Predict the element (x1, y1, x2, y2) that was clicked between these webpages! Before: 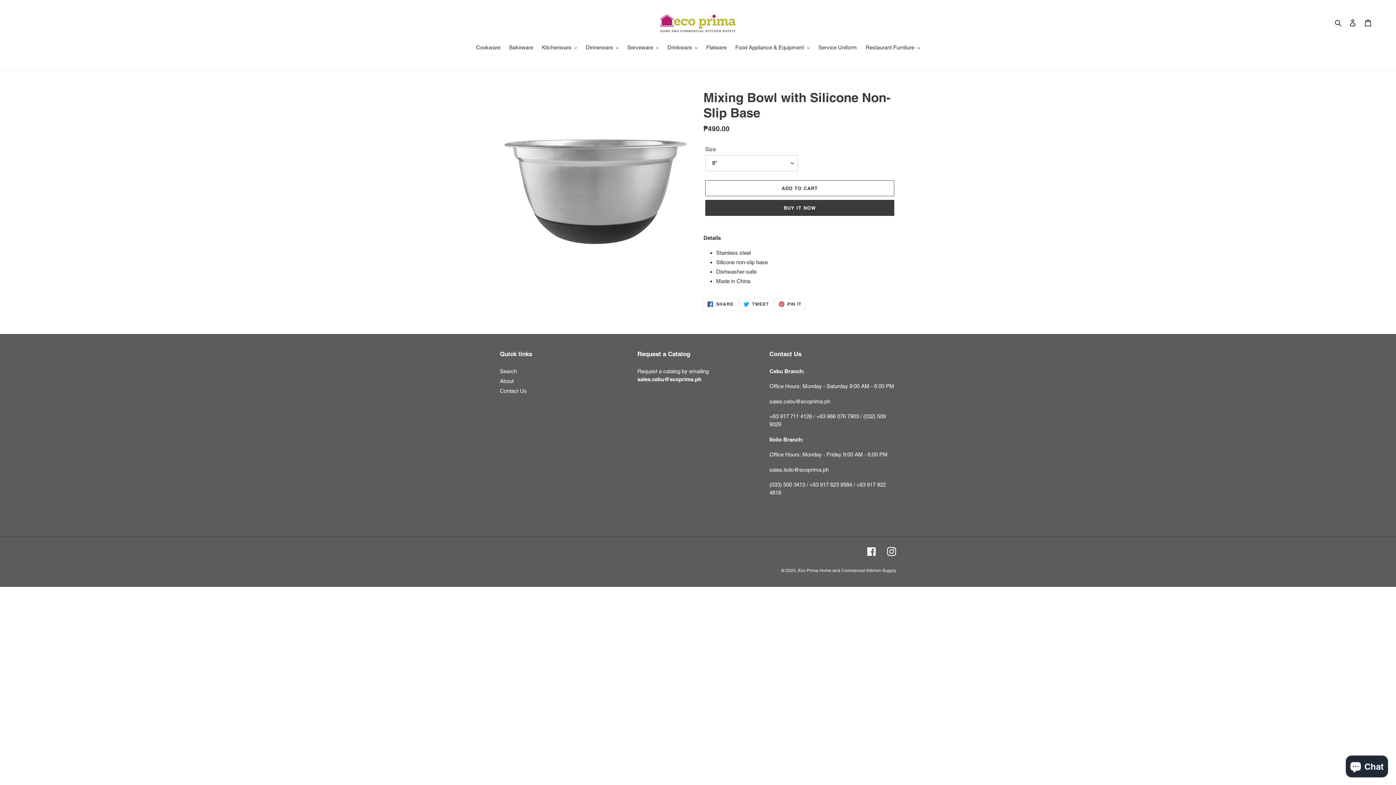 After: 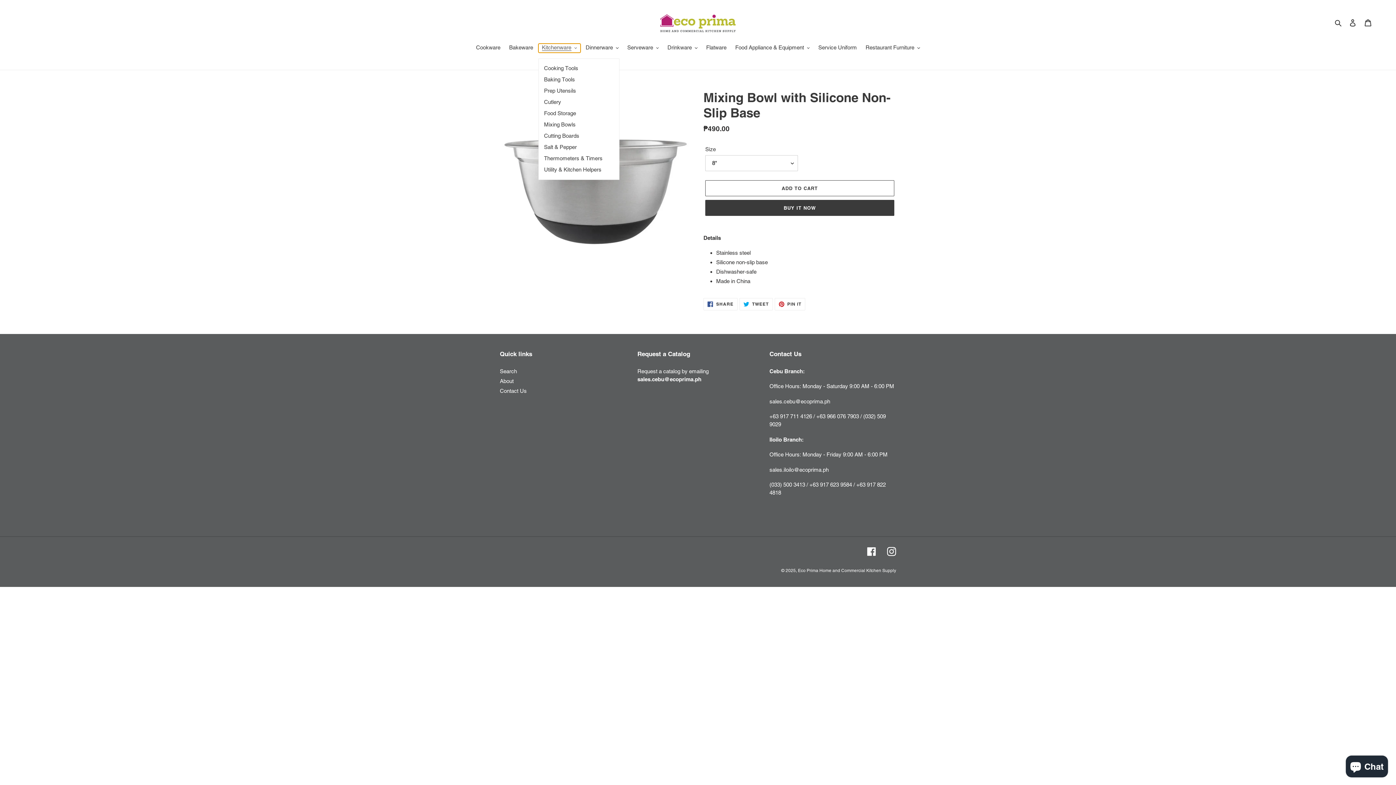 Action: label: Kitchenware bbox: (538, 43, 580, 52)